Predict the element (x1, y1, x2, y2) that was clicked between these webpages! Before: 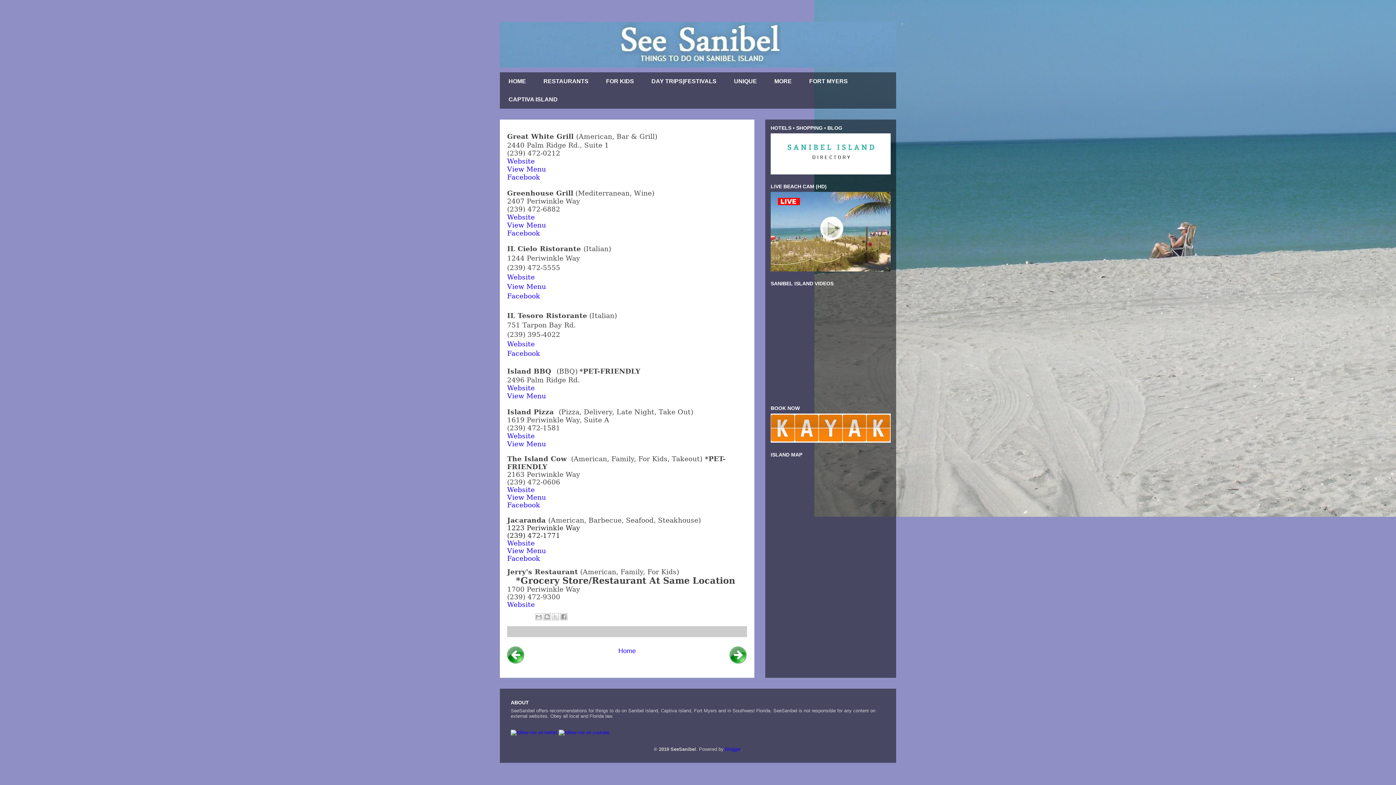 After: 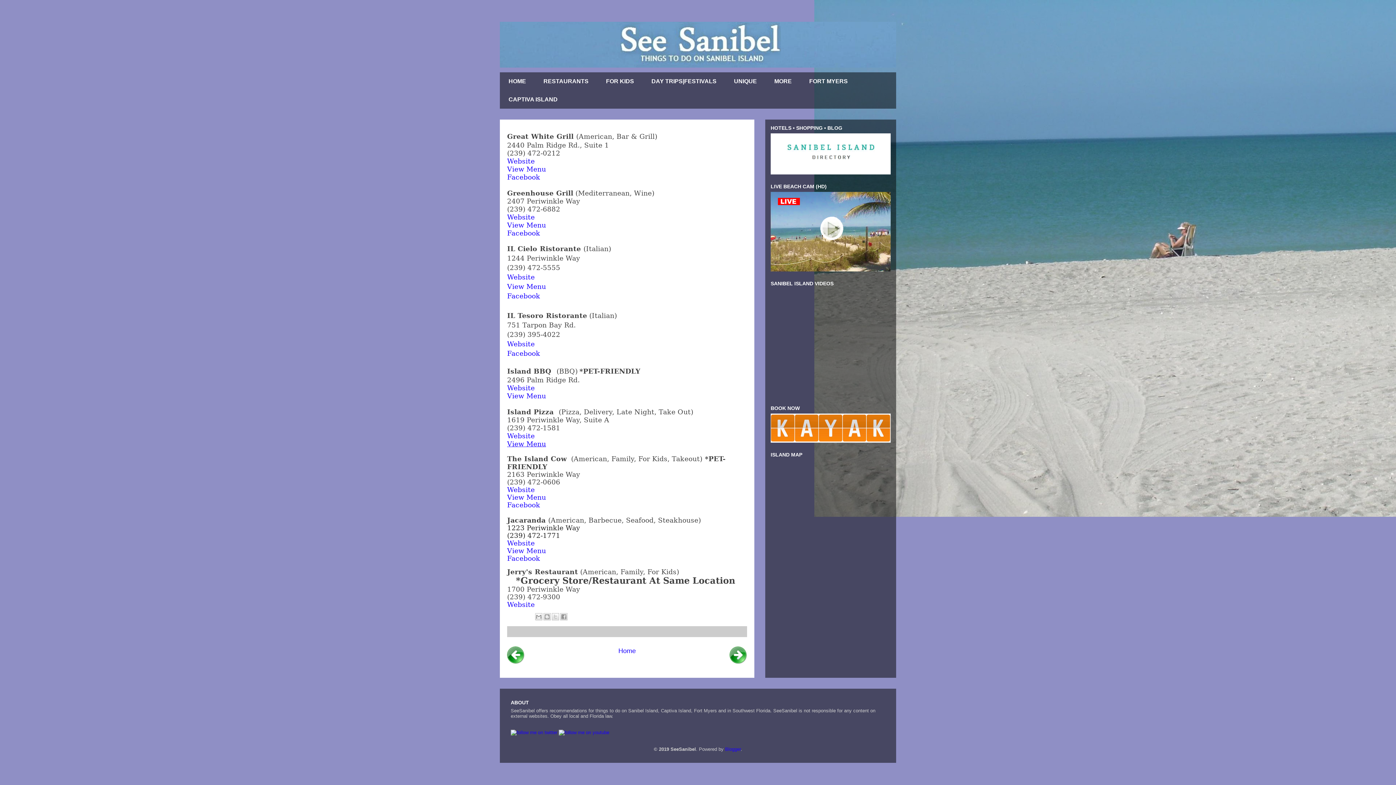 Action: label: View Menu bbox: (507, 440, 546, 448)